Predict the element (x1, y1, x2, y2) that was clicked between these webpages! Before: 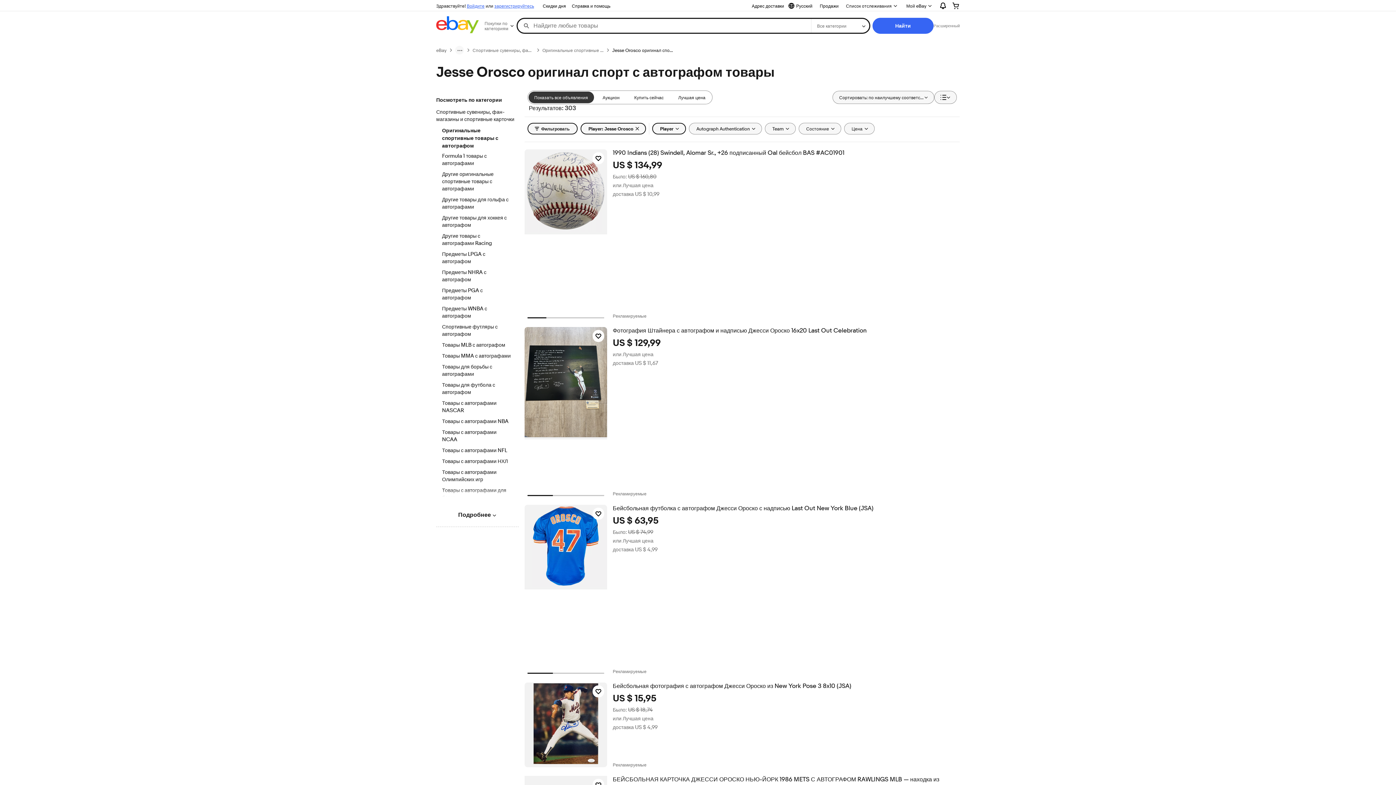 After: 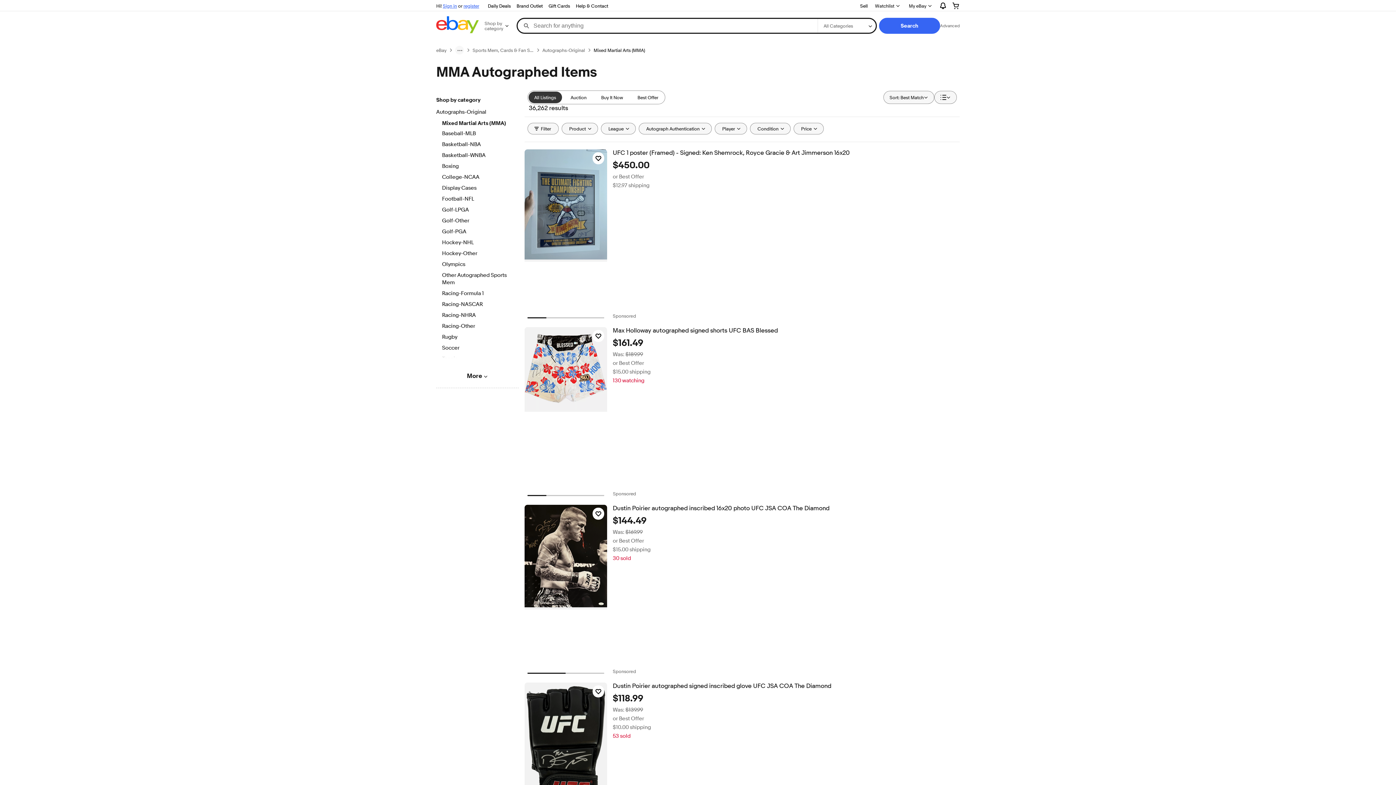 Action: bbox: (442, 352, 512, 360) label: Товары MMA с автографами